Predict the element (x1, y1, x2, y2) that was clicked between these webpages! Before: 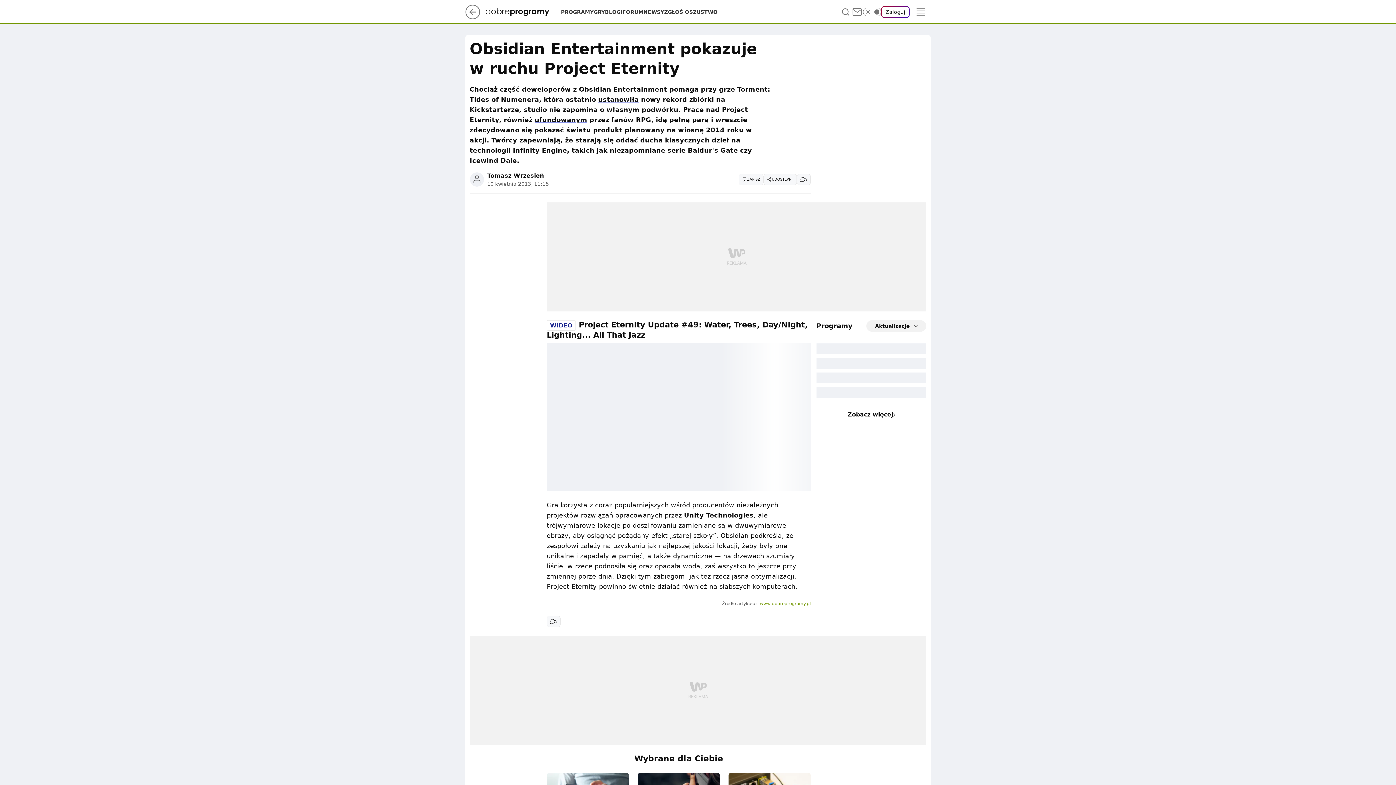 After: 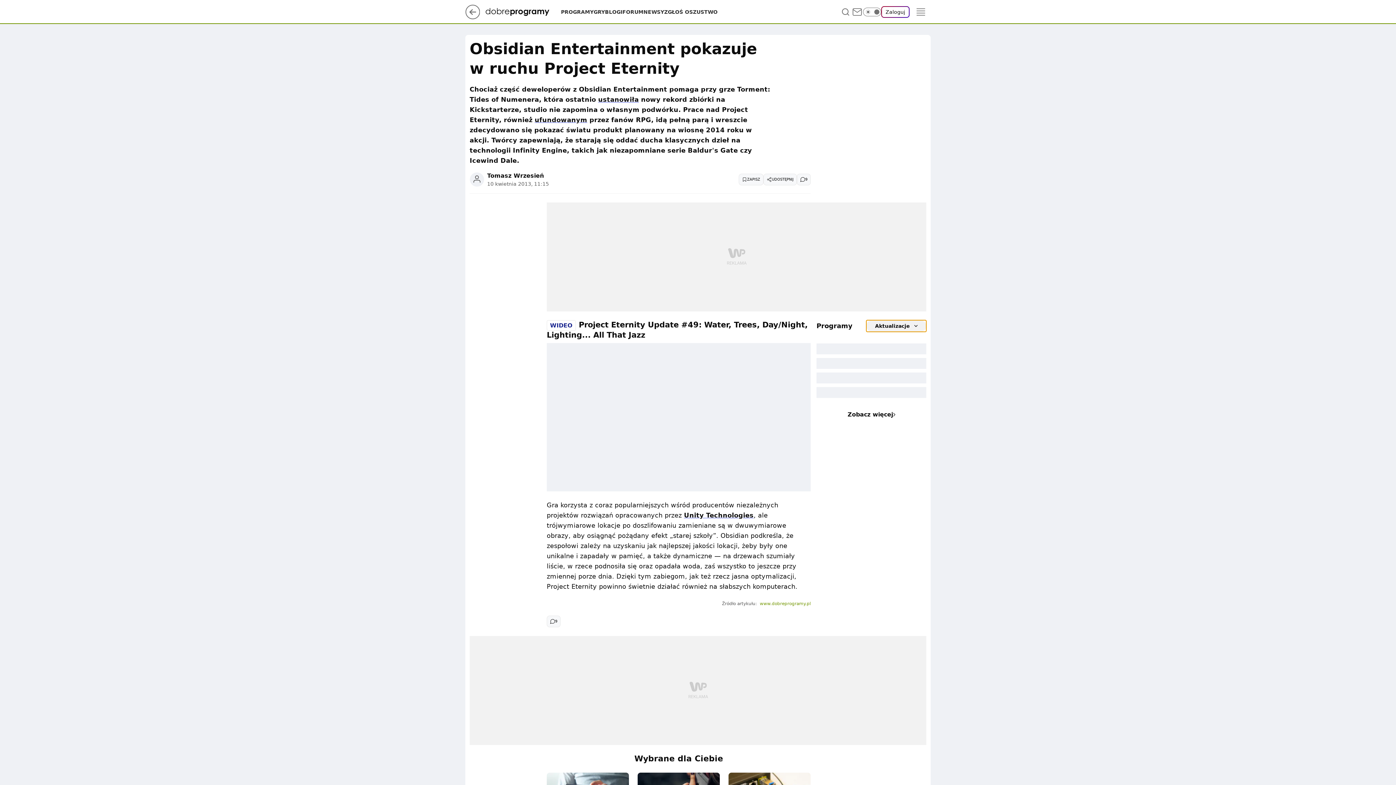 Action: bbox: (866, 320, 926, 332) label: Aktualizacje